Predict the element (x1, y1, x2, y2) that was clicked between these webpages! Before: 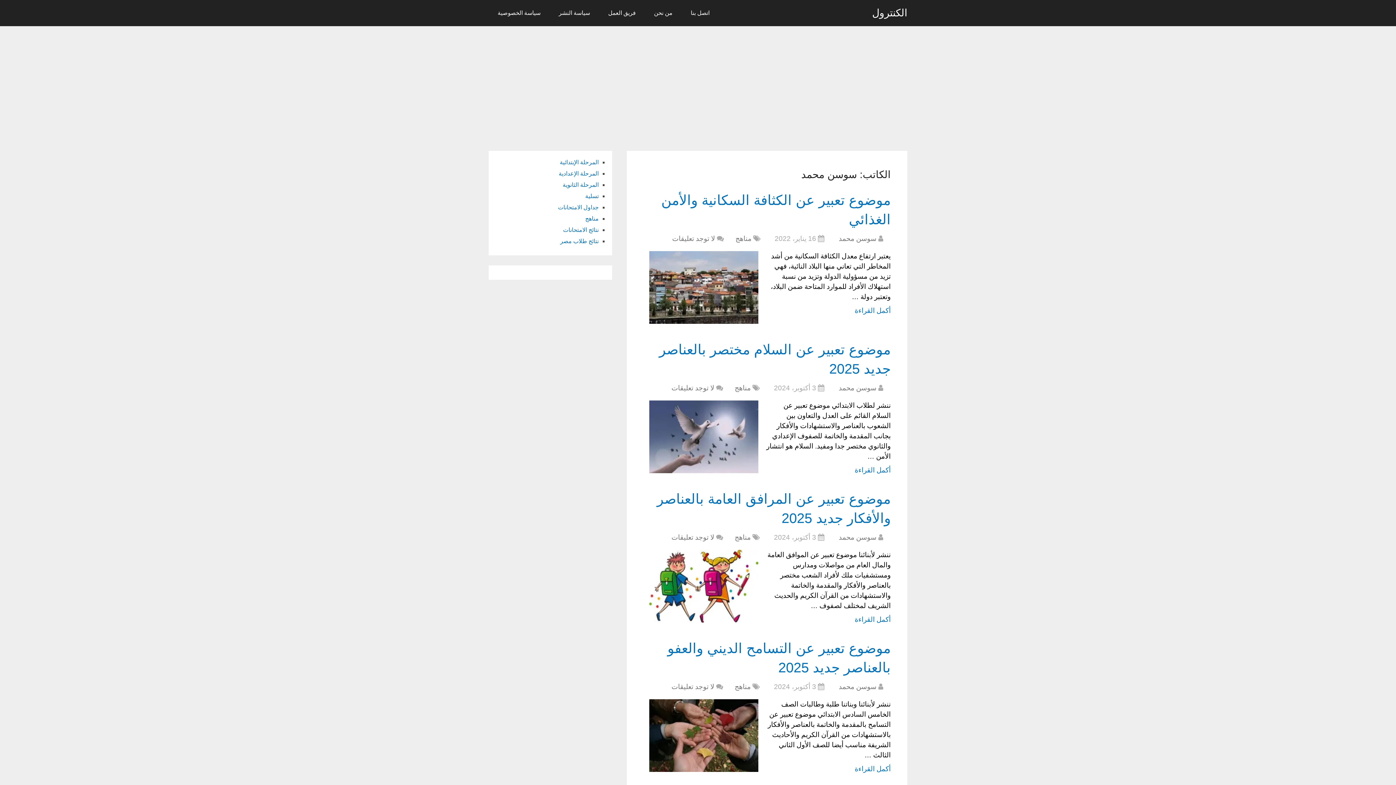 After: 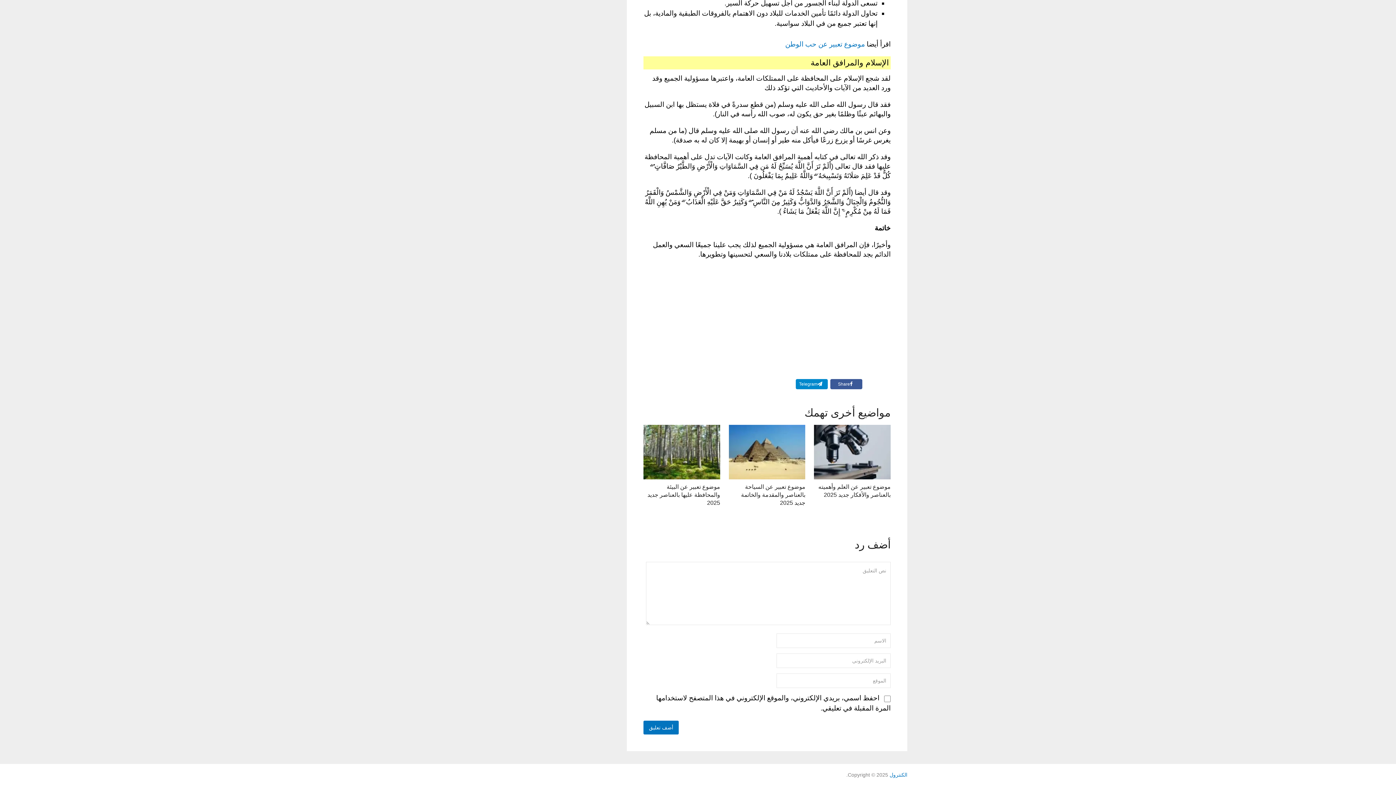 Action: label: لا توجد تعليقات bbox: (671, 533, 714, 541)